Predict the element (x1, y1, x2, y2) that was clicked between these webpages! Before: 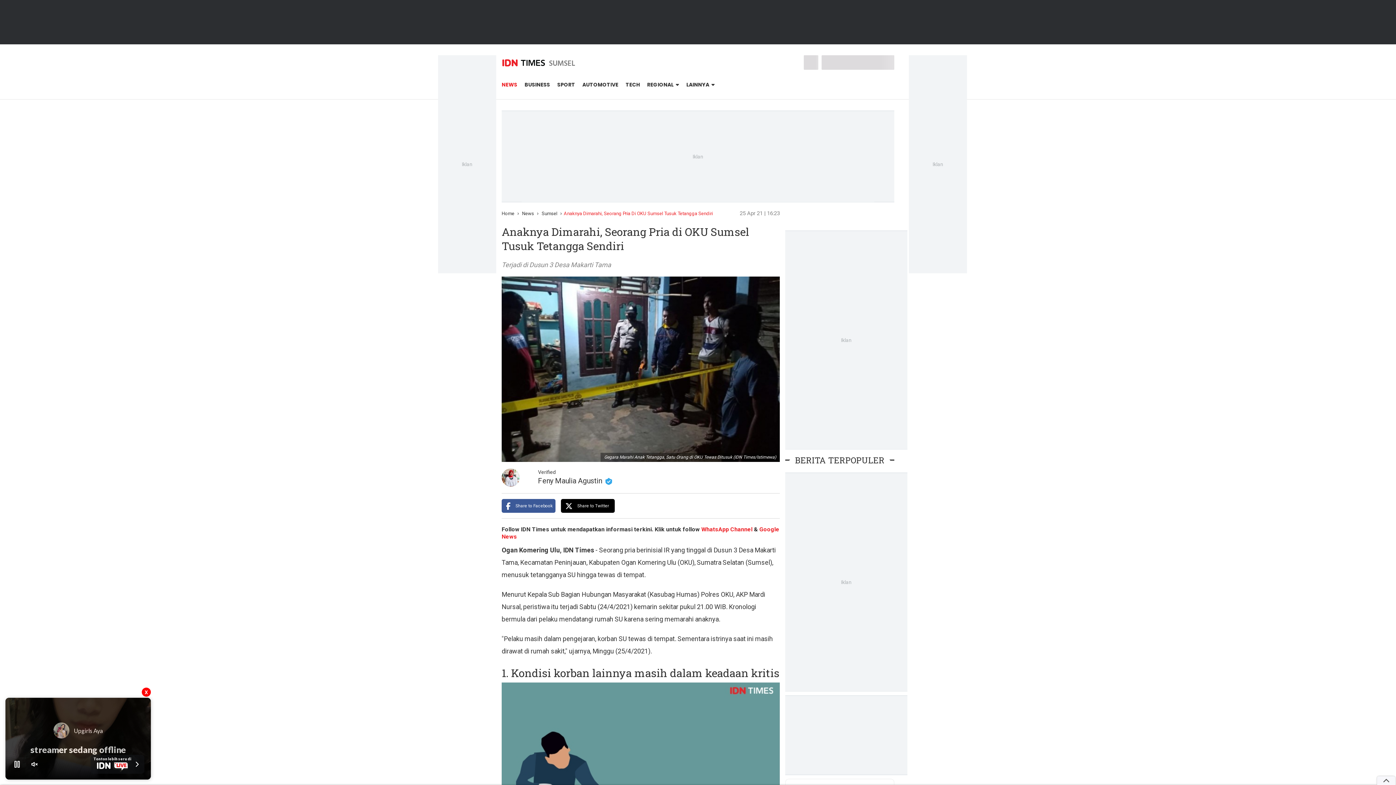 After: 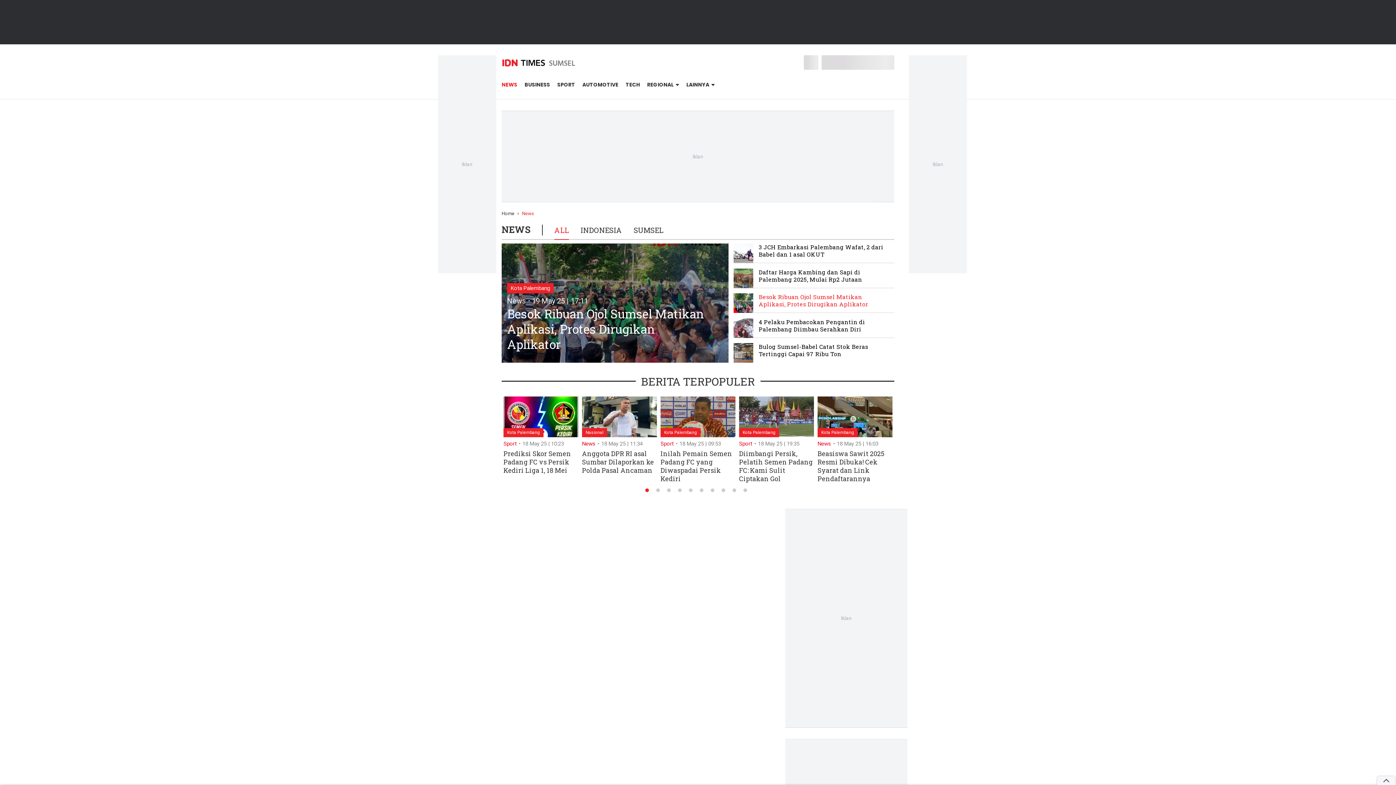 Action: bbox: (501, 81, 517, 88) label: NEWS